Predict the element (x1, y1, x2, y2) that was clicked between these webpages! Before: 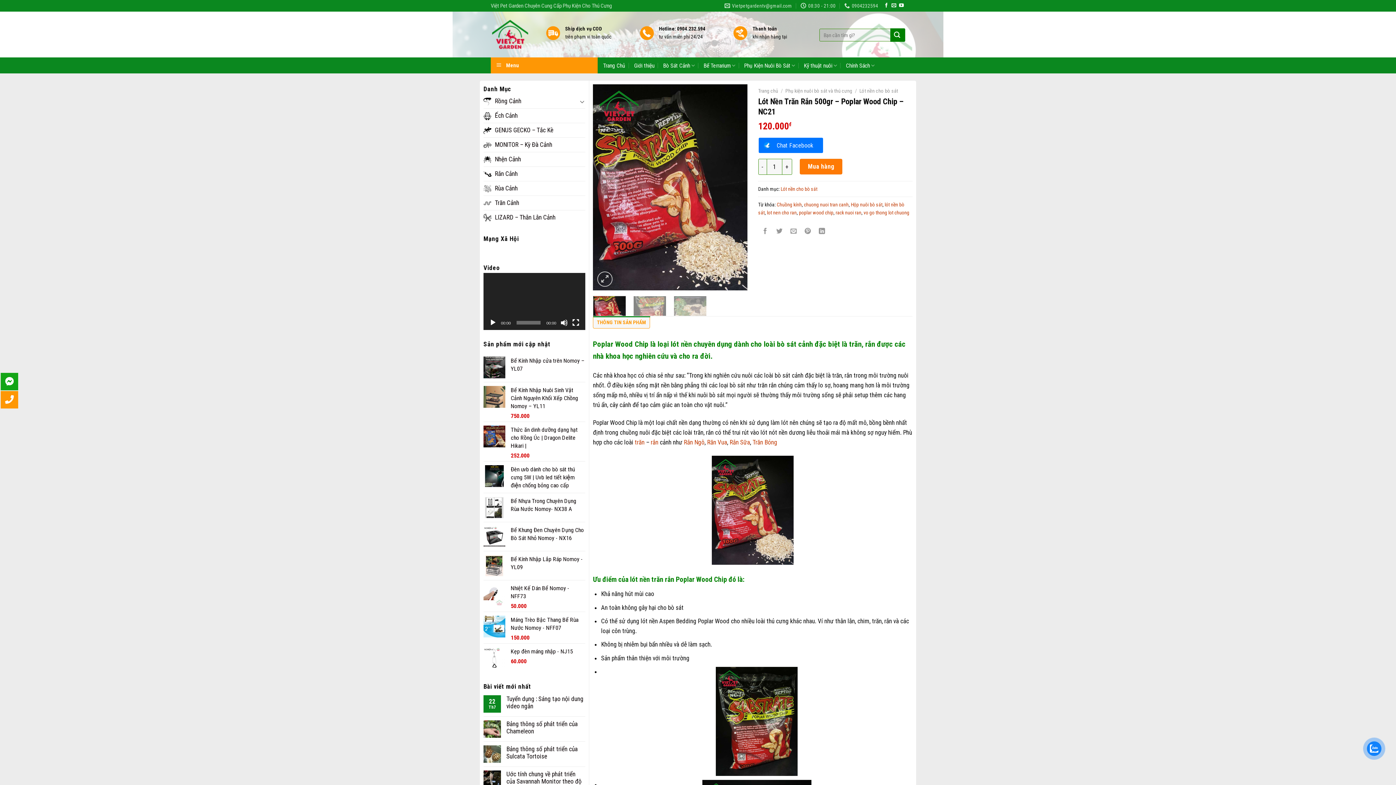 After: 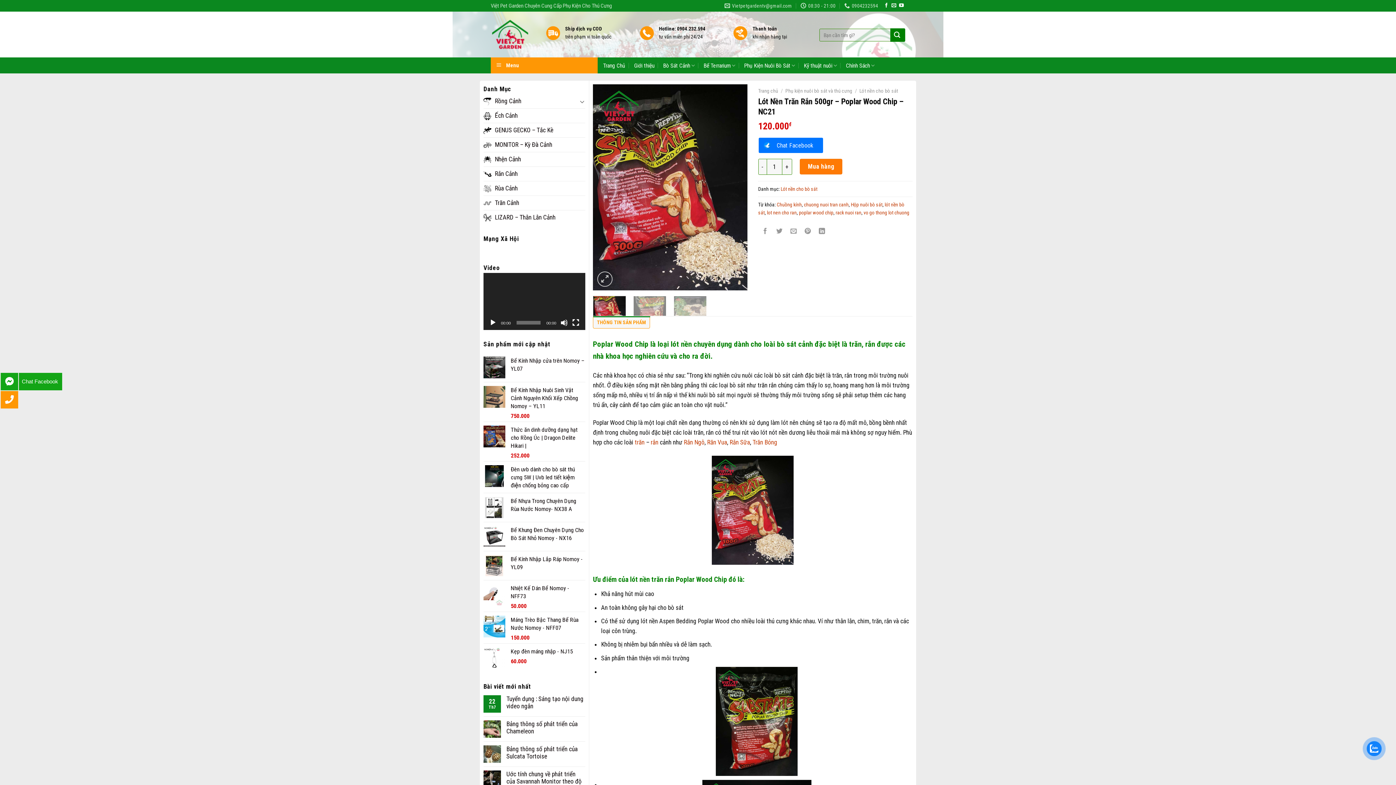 Action: bbox: (0, 373, 18, 390)